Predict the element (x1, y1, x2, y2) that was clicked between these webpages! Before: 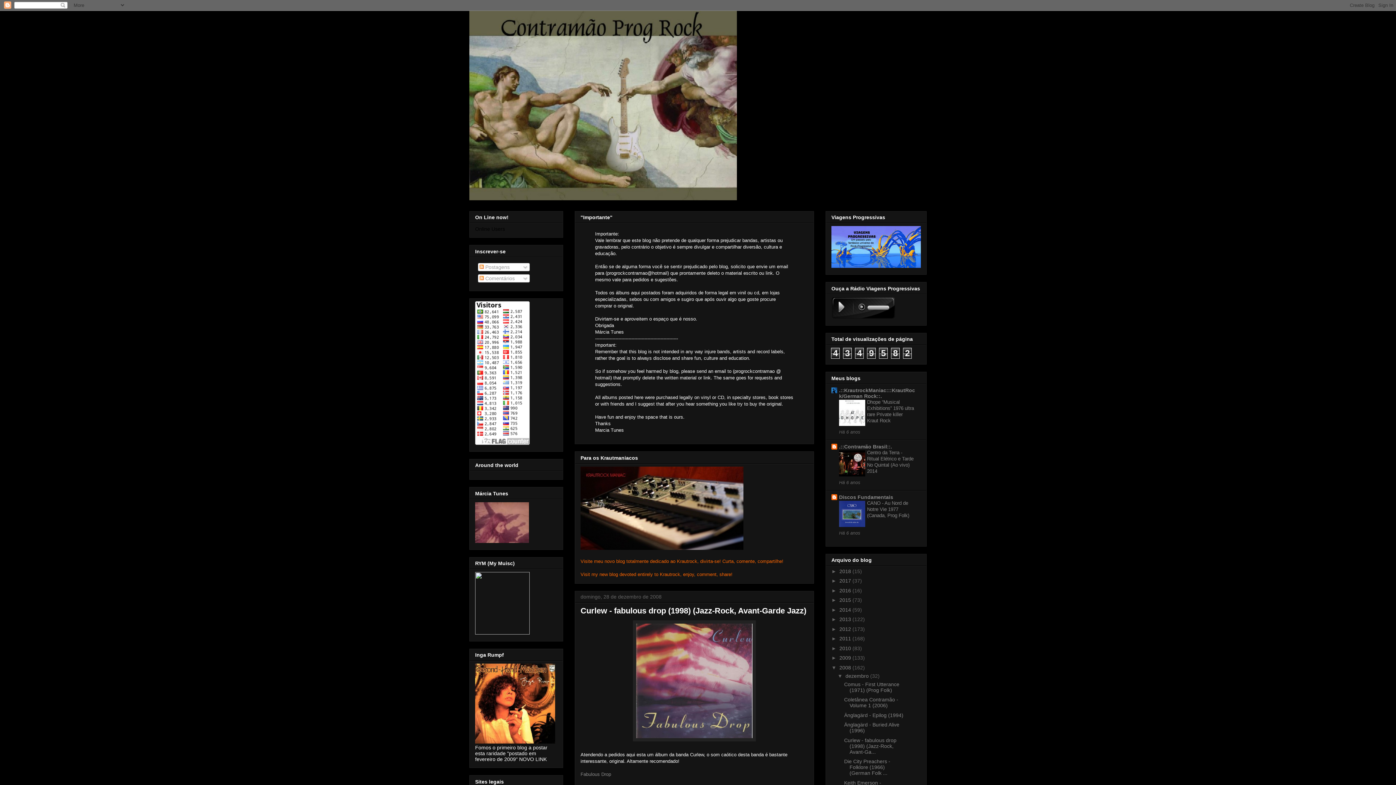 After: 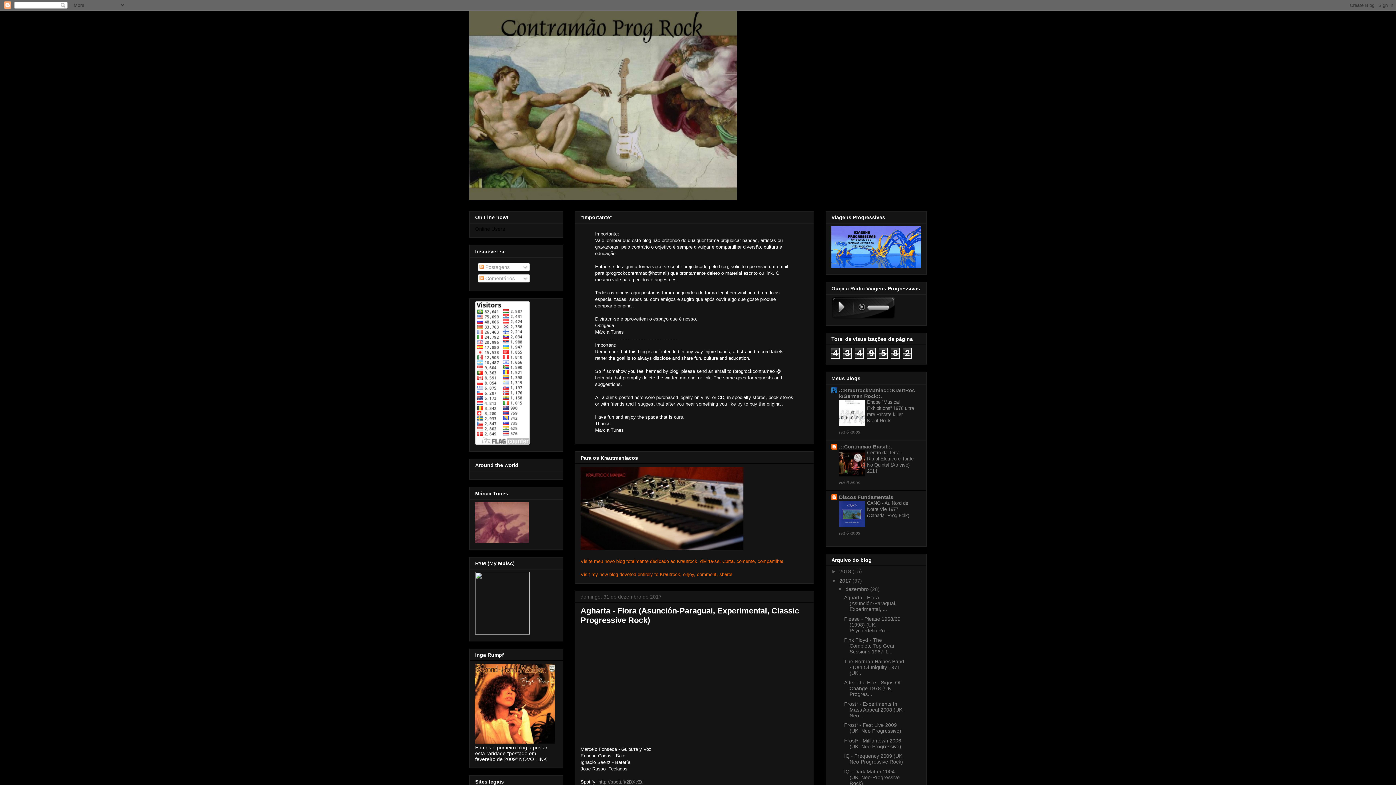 Action: label: 2017  bbox: (839, 578, 852, 584)